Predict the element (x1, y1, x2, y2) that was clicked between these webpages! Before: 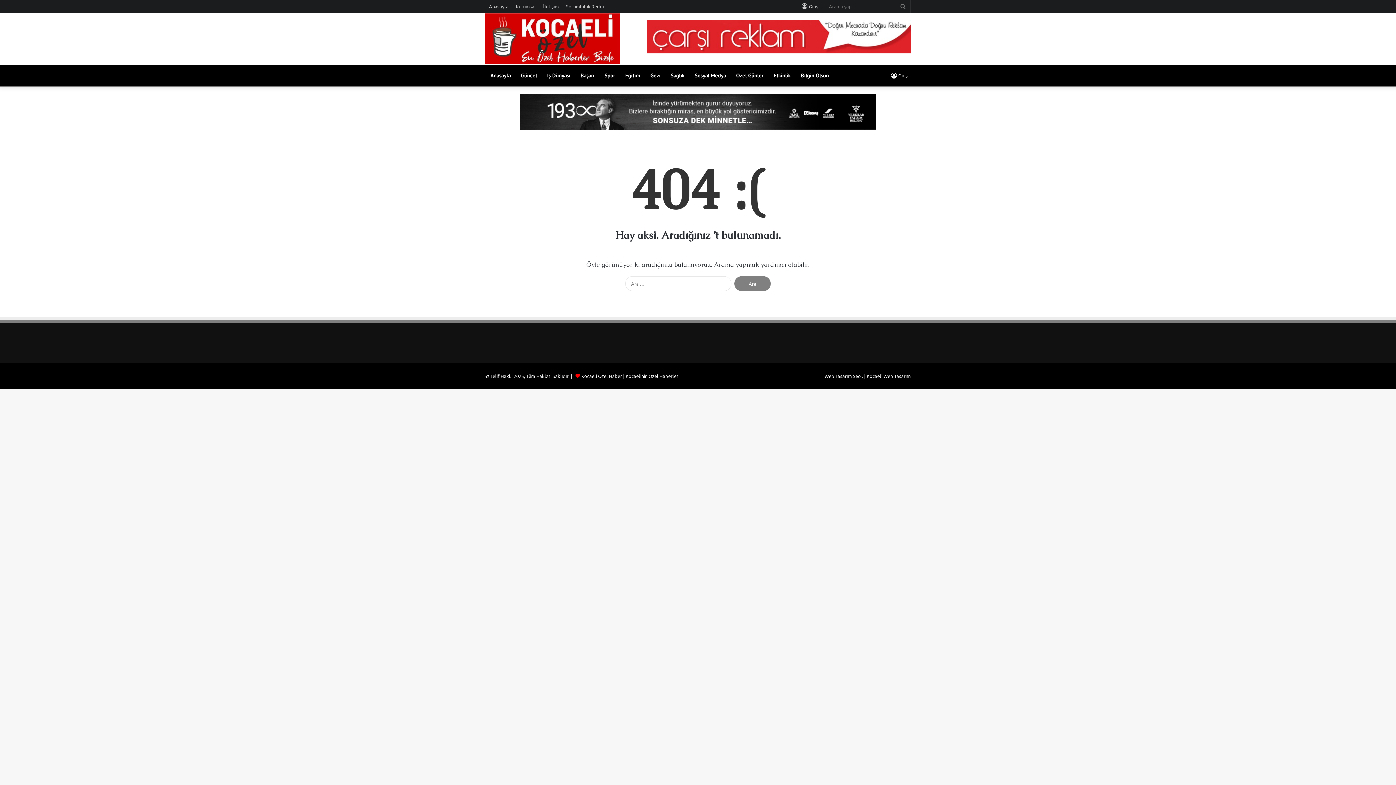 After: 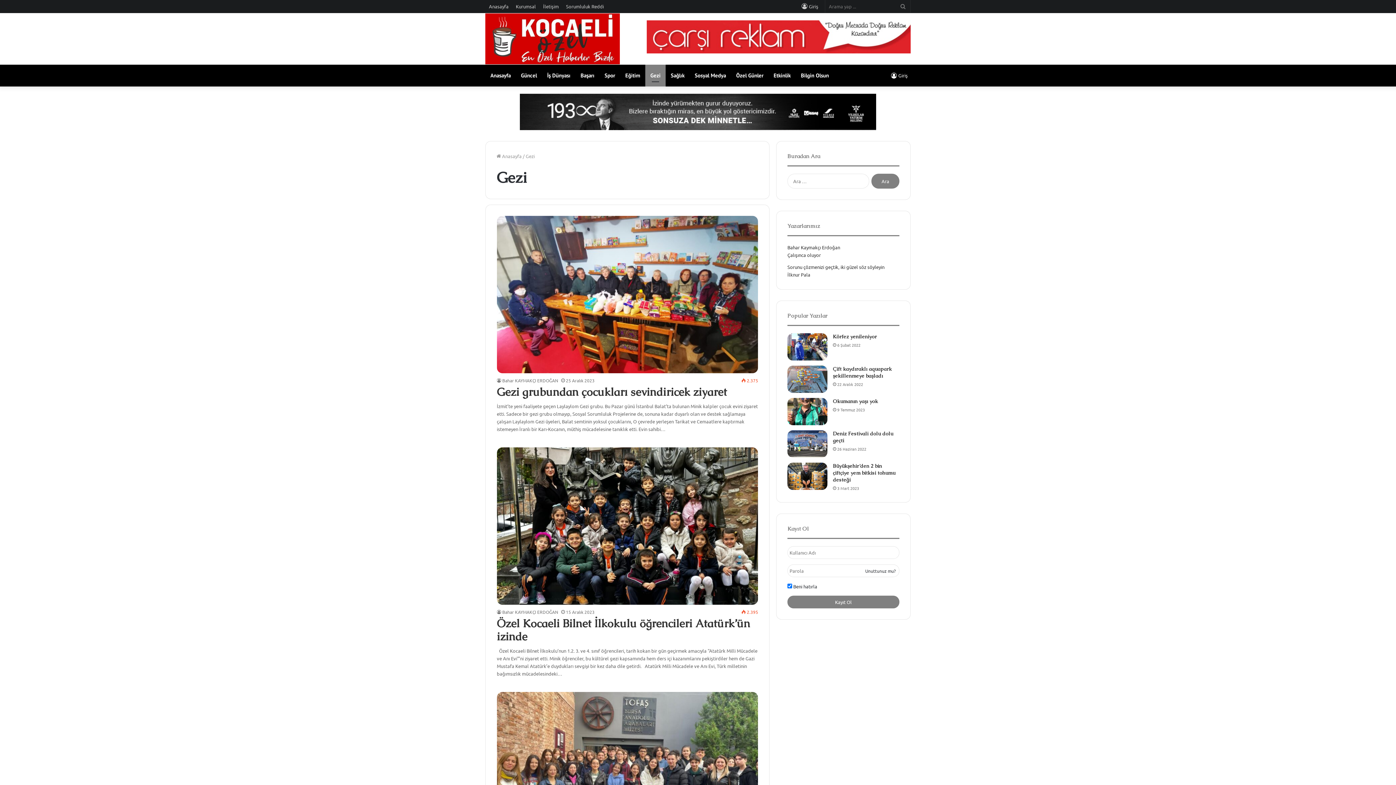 Action: bbox: (645, 64, 665, 86) label: Gezi